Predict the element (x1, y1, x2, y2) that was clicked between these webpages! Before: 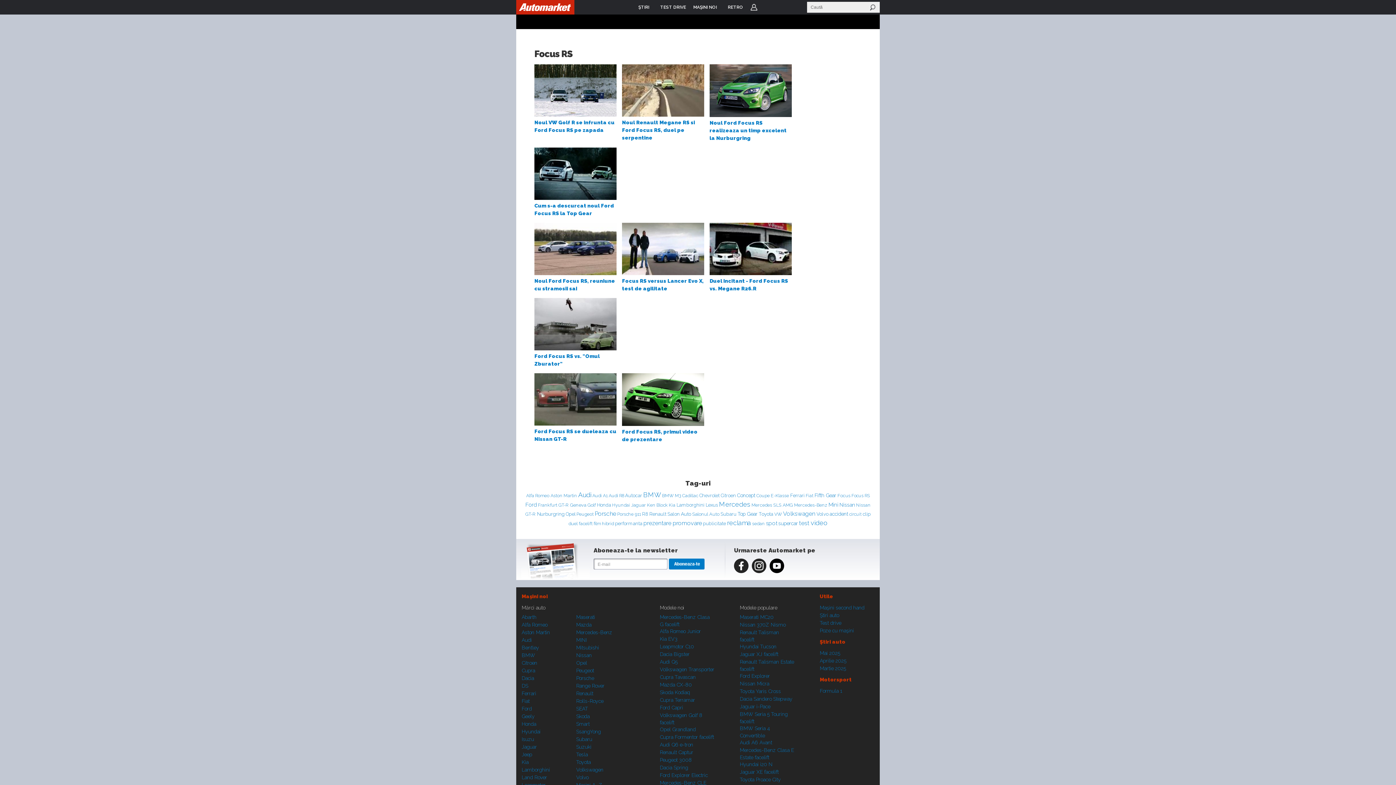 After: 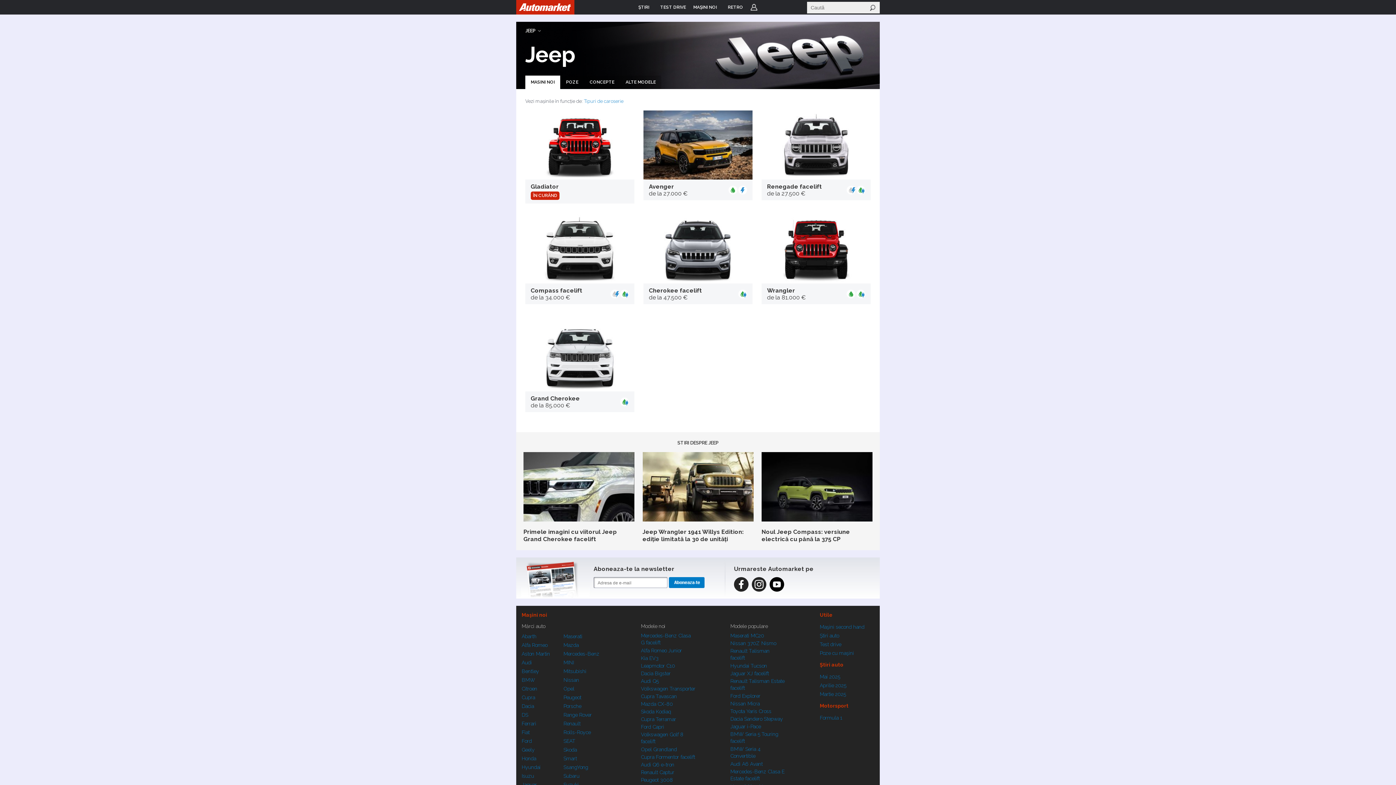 Action: label: Jeep bbox: (521, 751, 532, 757)